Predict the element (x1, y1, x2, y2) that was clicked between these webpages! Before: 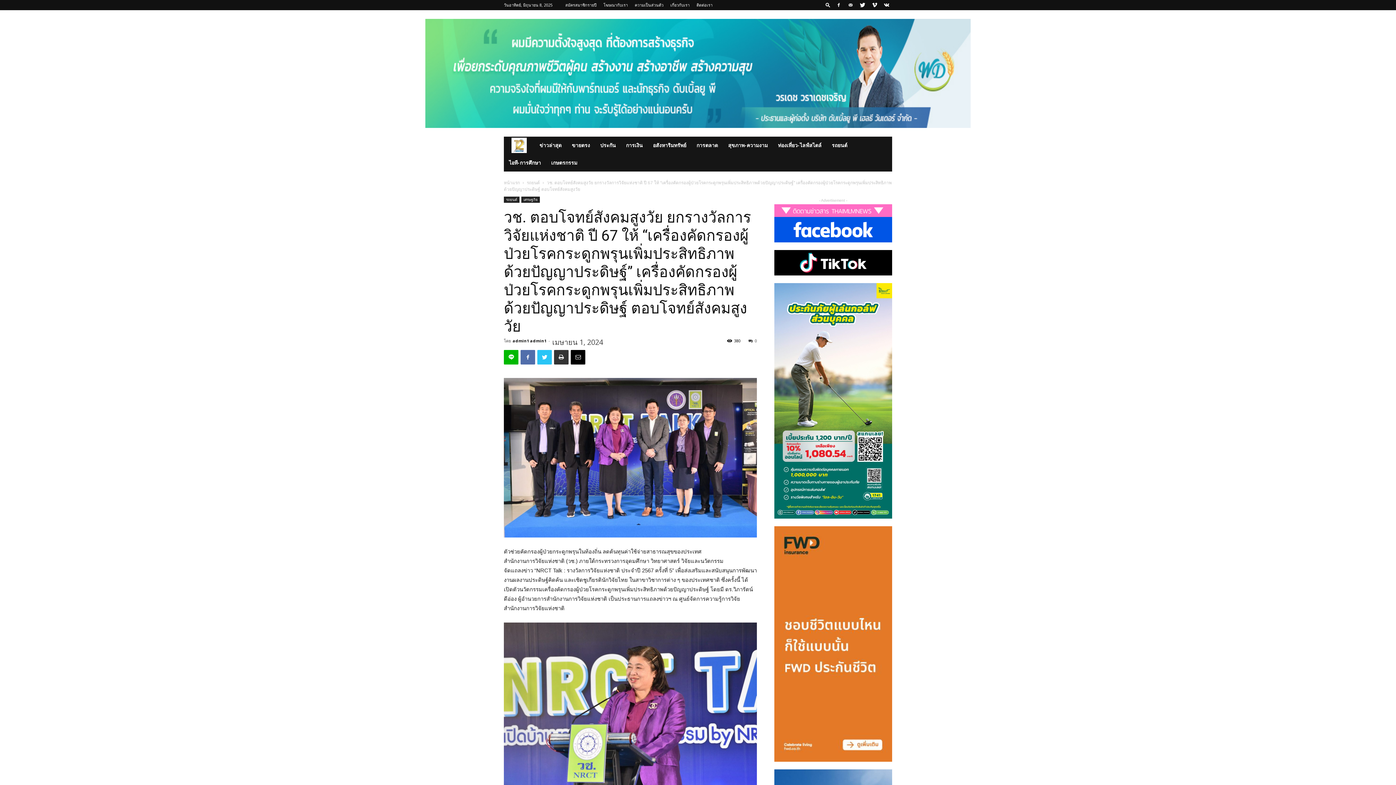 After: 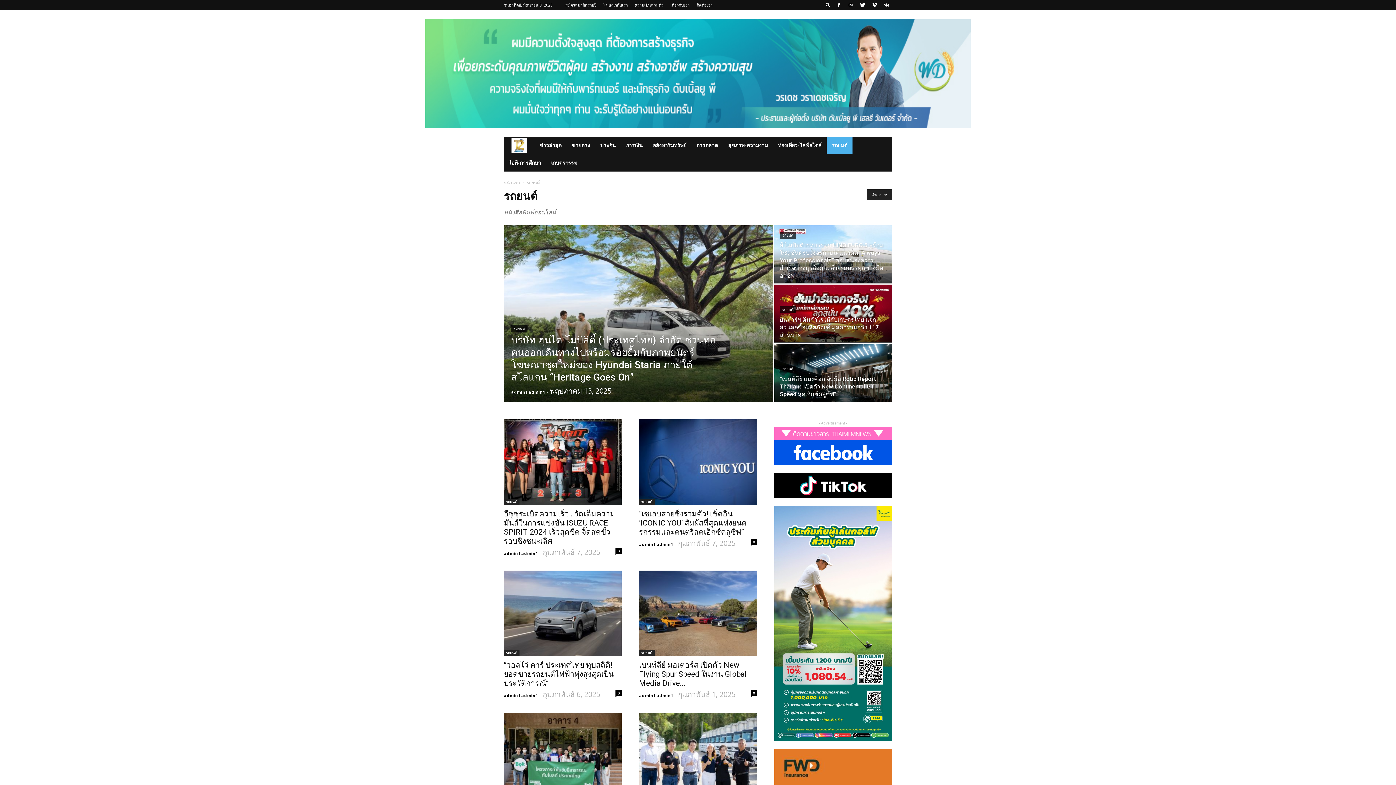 Action: label: รถยนต์ bbox: (526, 179, 540, 185)